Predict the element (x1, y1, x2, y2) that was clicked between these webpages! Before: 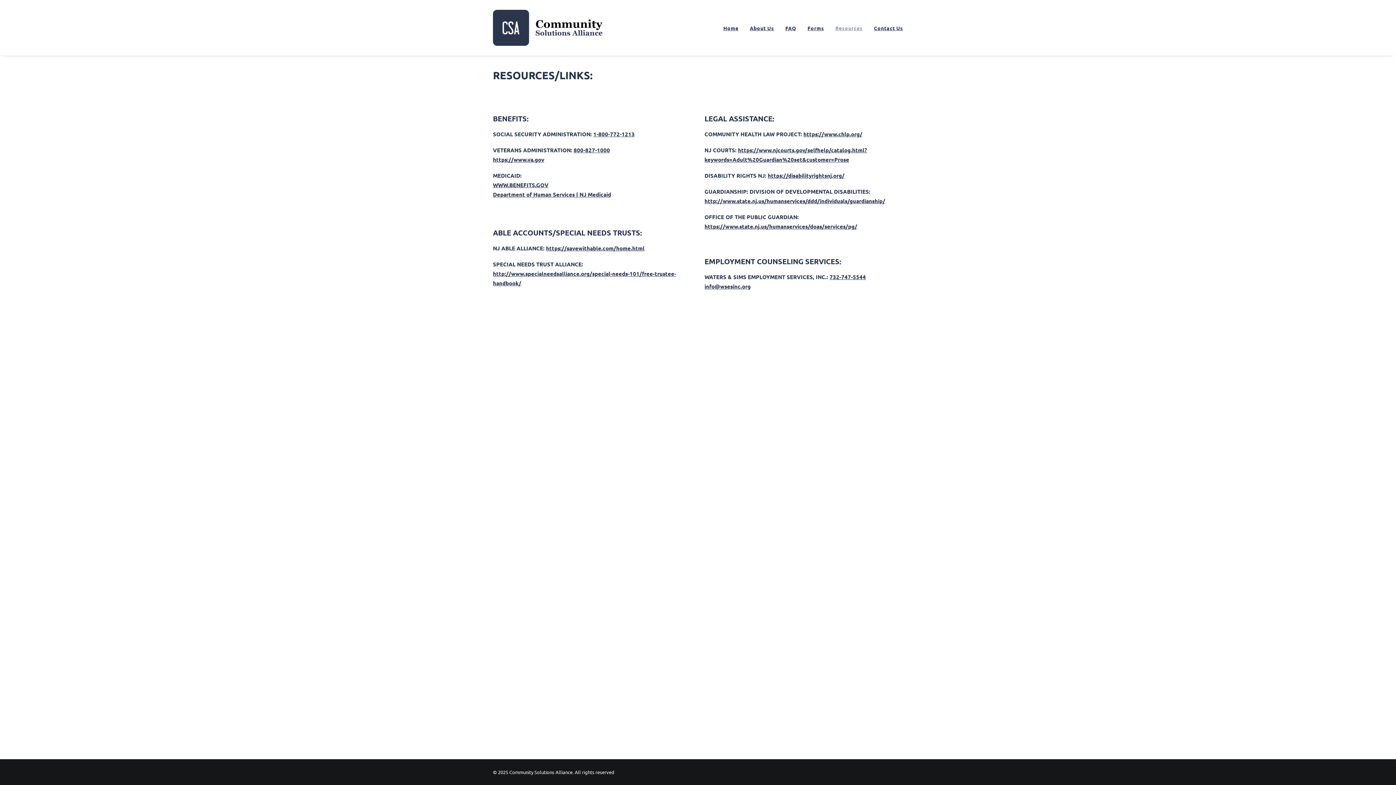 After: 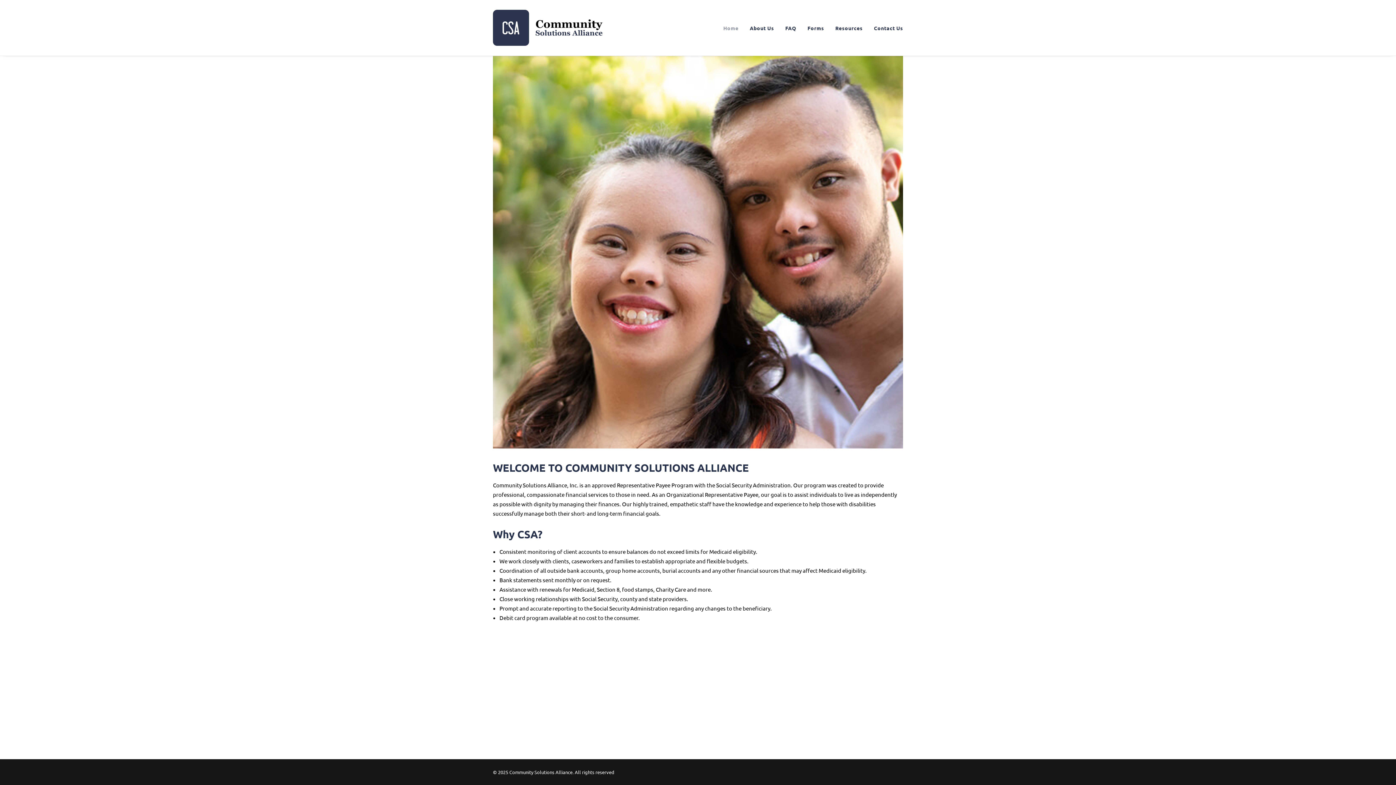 Action: label: Community Solutions Alliance bbox: (493, 9, 602, 45)